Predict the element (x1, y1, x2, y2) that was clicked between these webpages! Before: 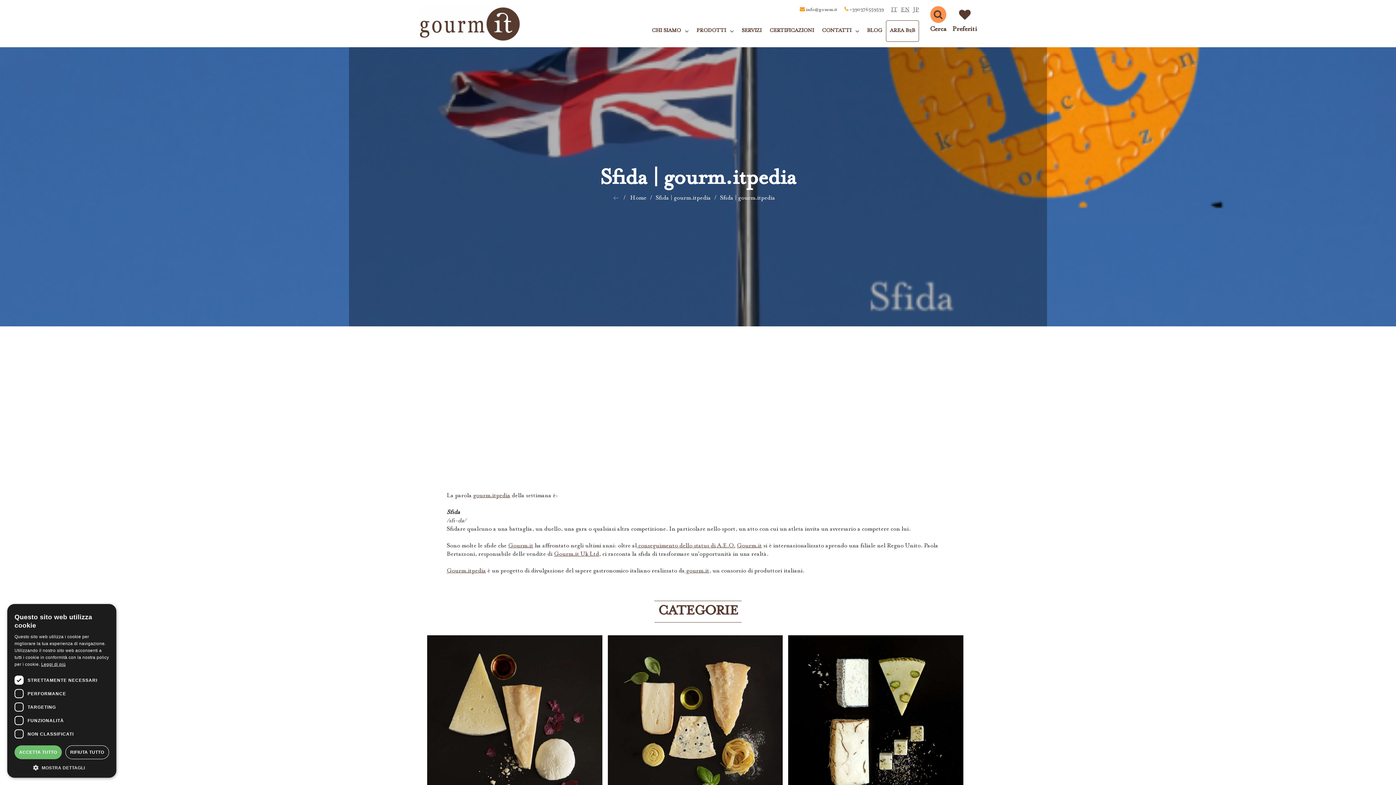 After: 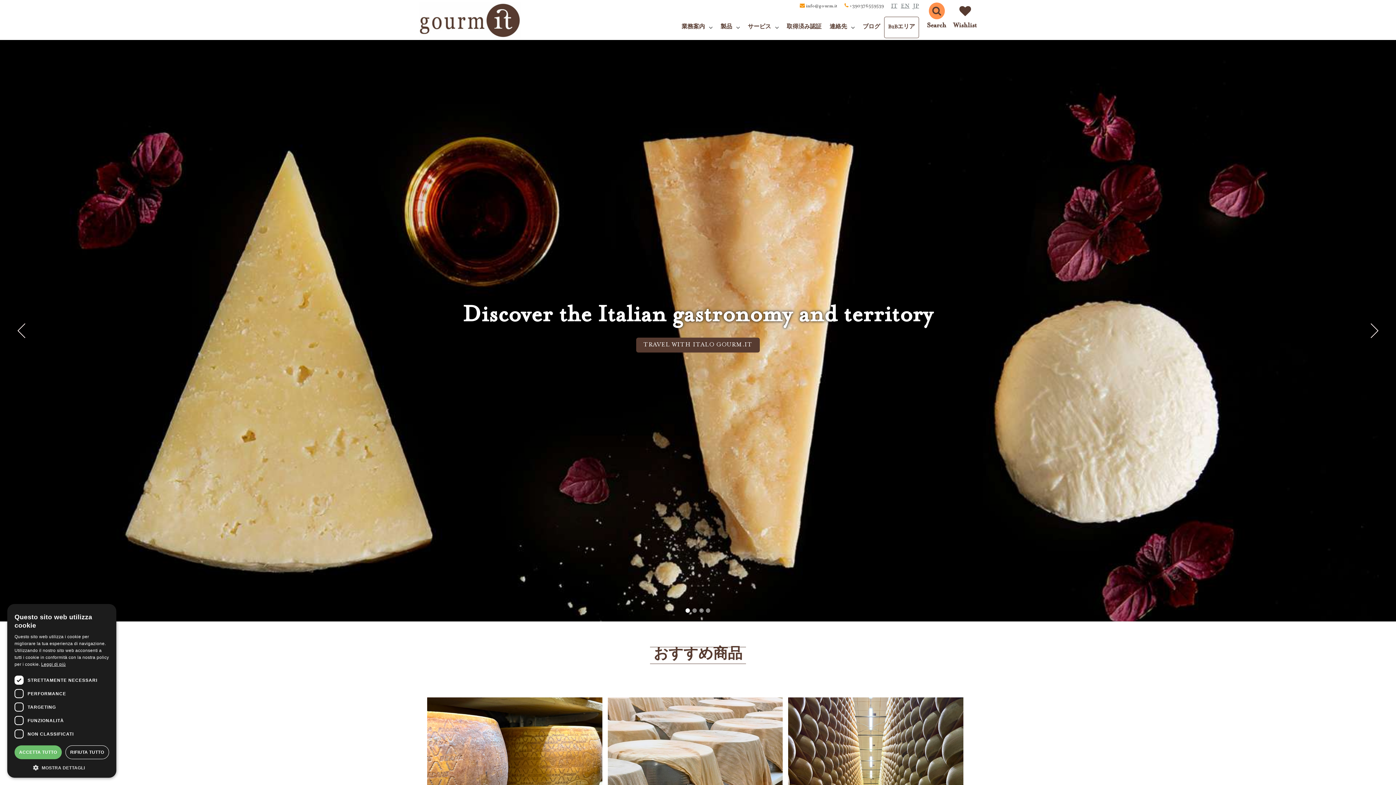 Action: label: JP bbox: (913, 5, 919, 15)